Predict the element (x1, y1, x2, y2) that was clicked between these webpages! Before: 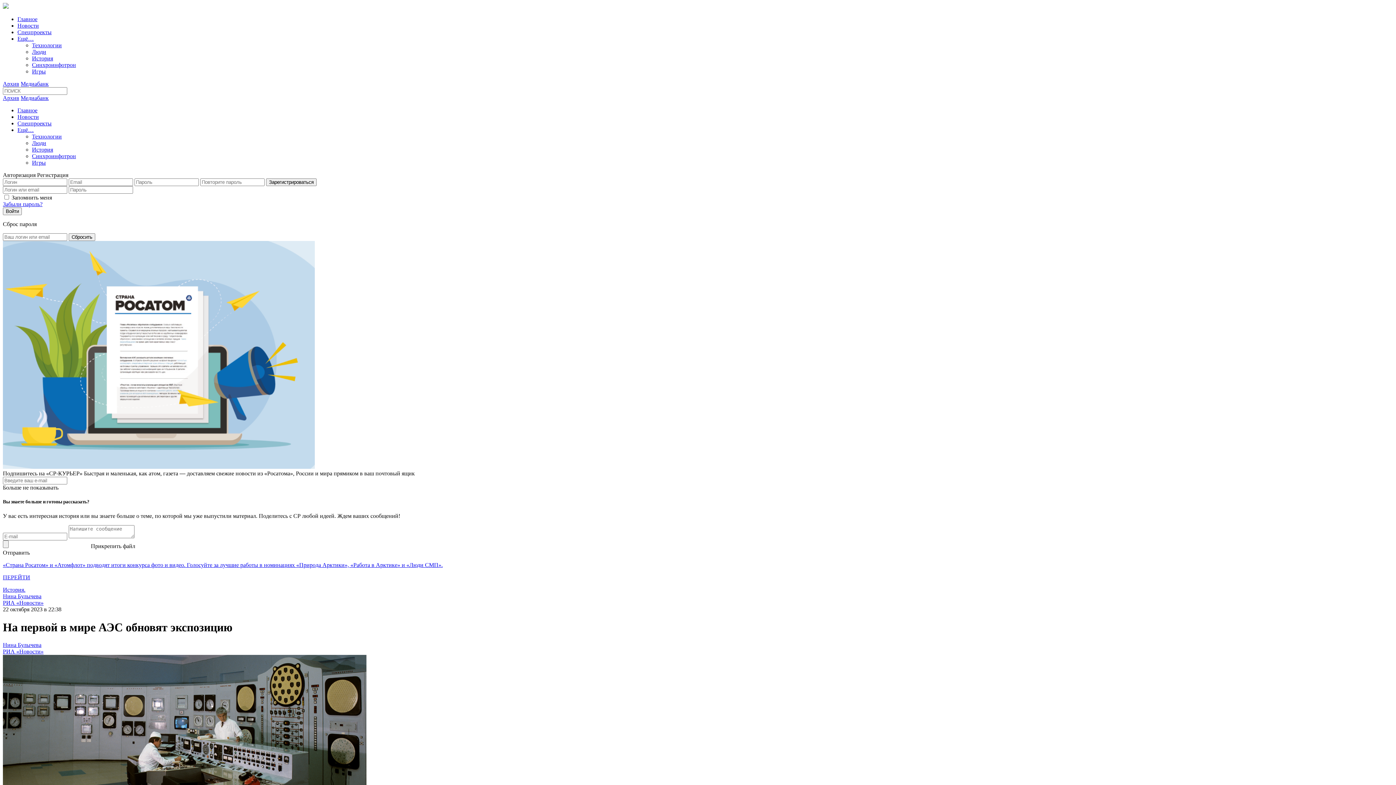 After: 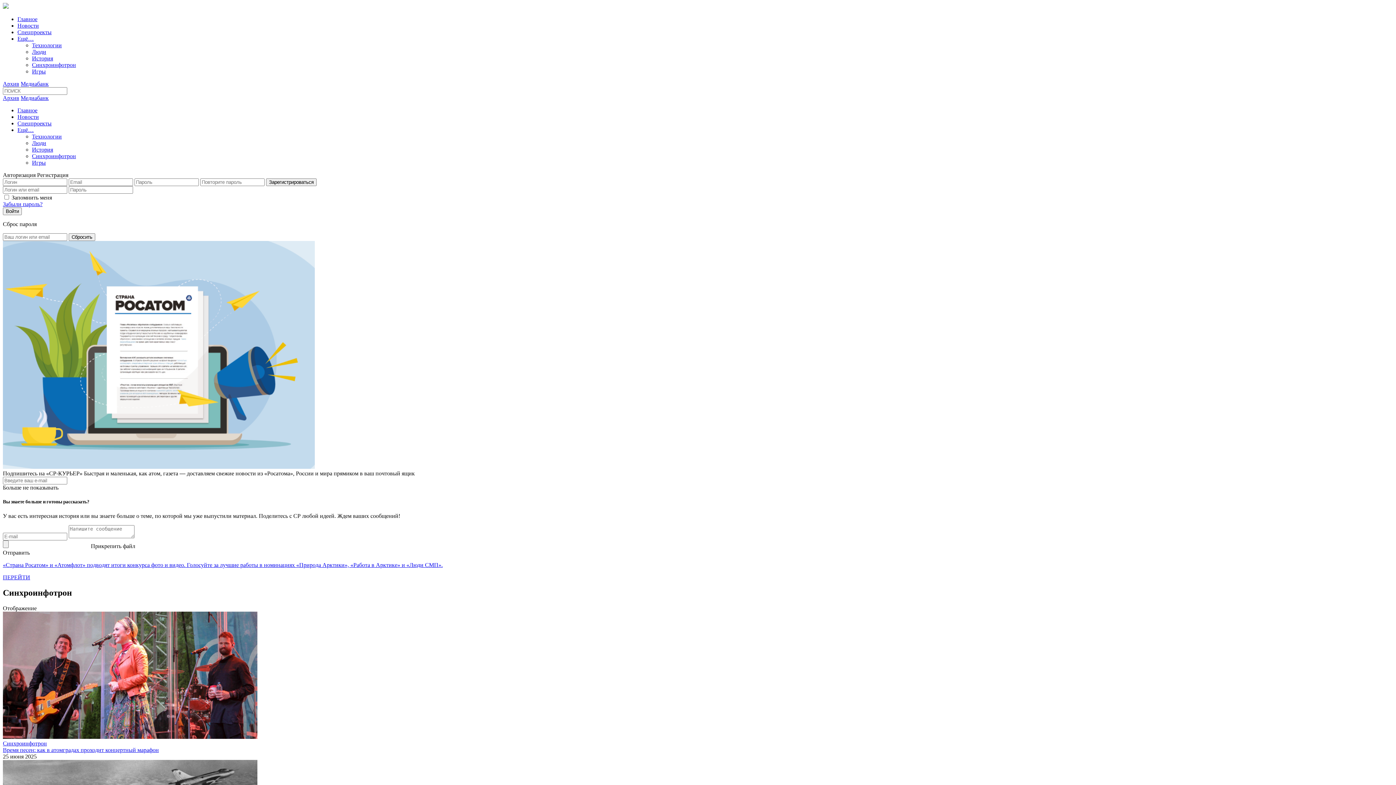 Action: label: Синхроинфотрон bbox: (32, 153, 76, 159)